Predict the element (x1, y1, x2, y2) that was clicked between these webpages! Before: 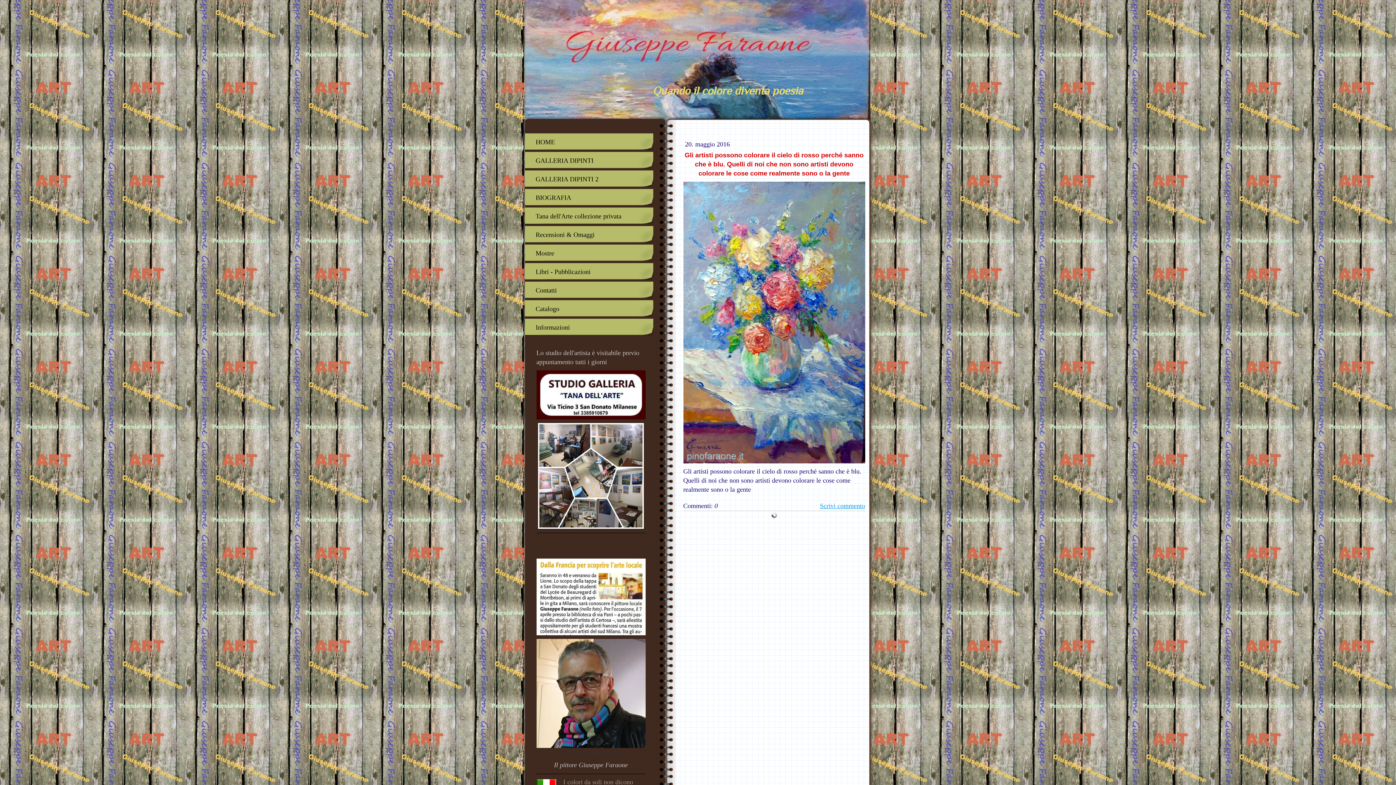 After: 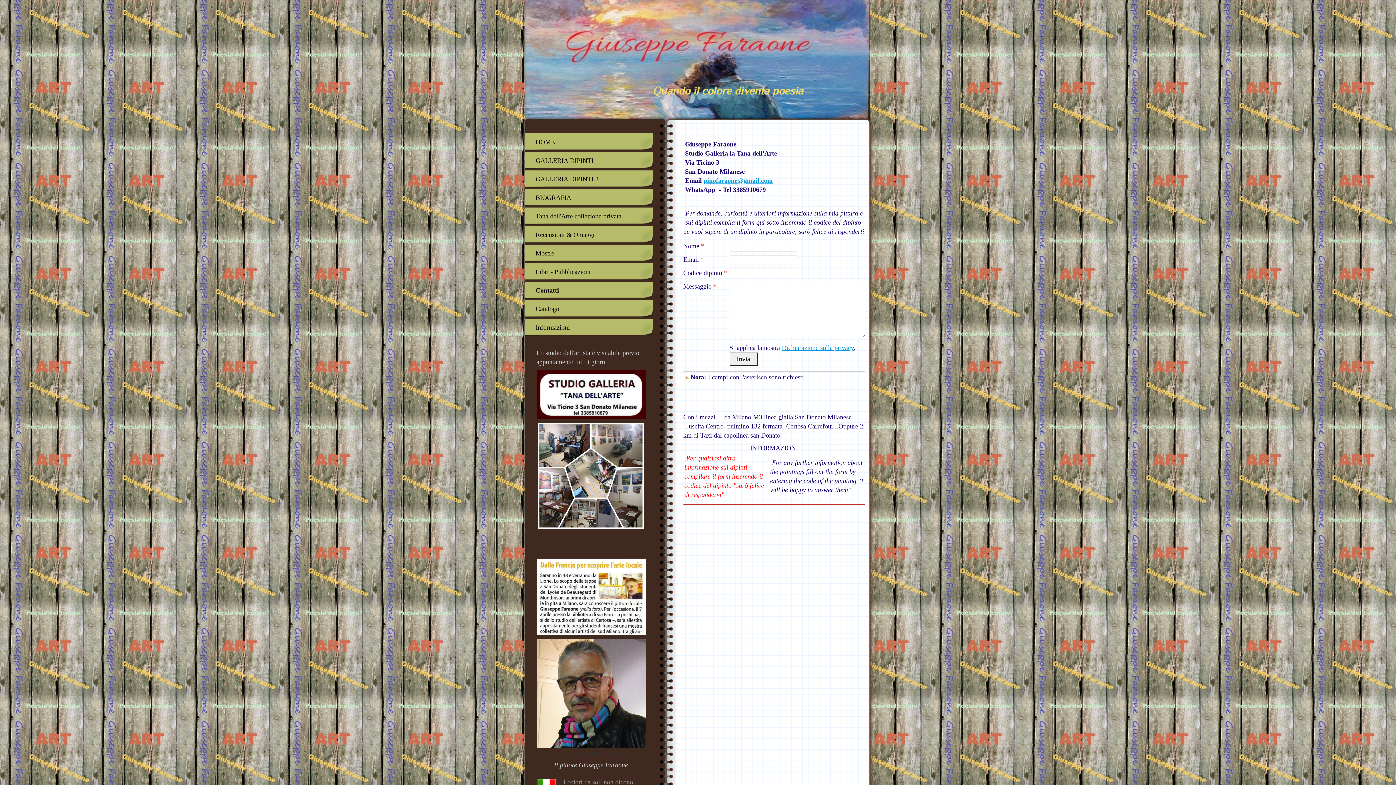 Action: bbox: (538, 424, 644, 431)